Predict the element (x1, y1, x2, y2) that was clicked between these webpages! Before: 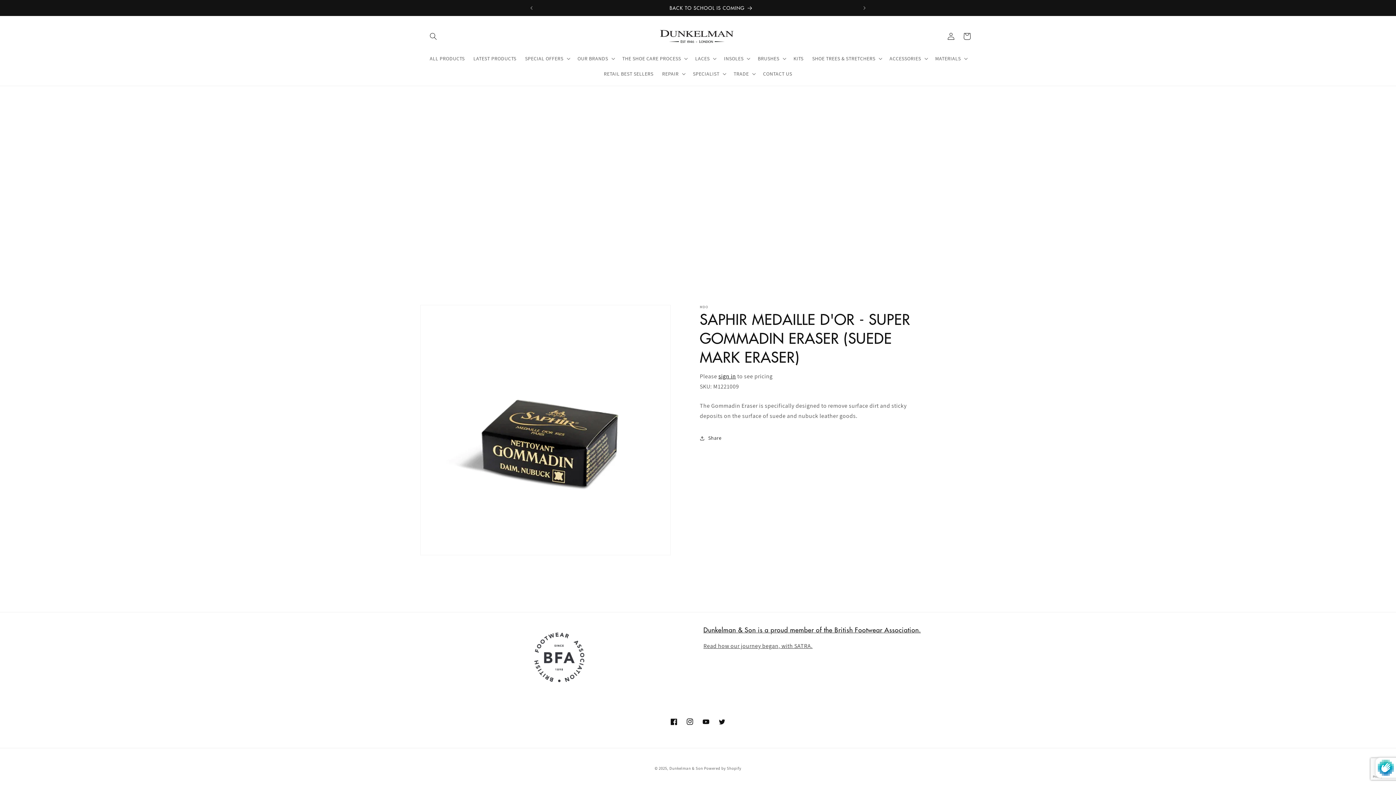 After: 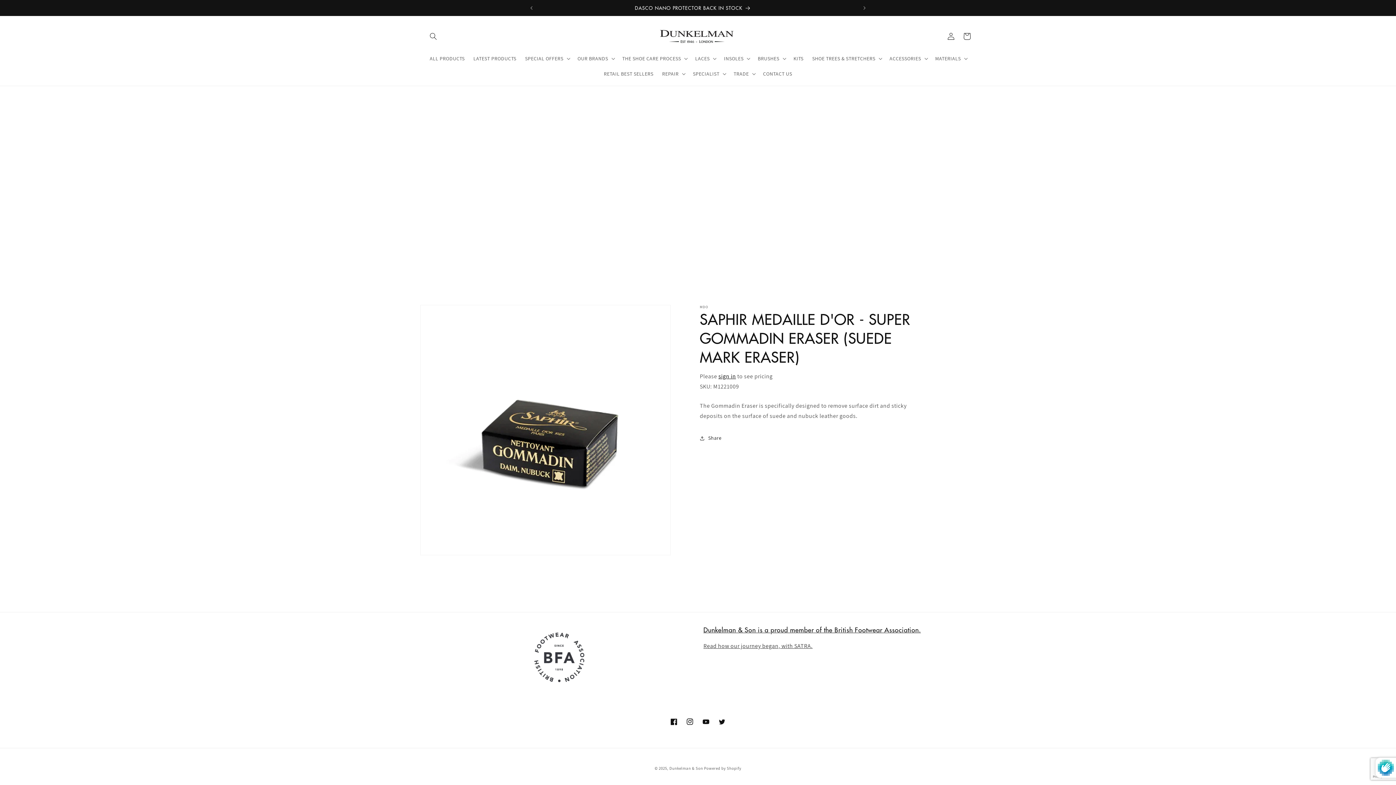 Action: label: Dunkelman & Son is a proud member of the British Footwear Association. bbox: (703, 625, 921, 634)